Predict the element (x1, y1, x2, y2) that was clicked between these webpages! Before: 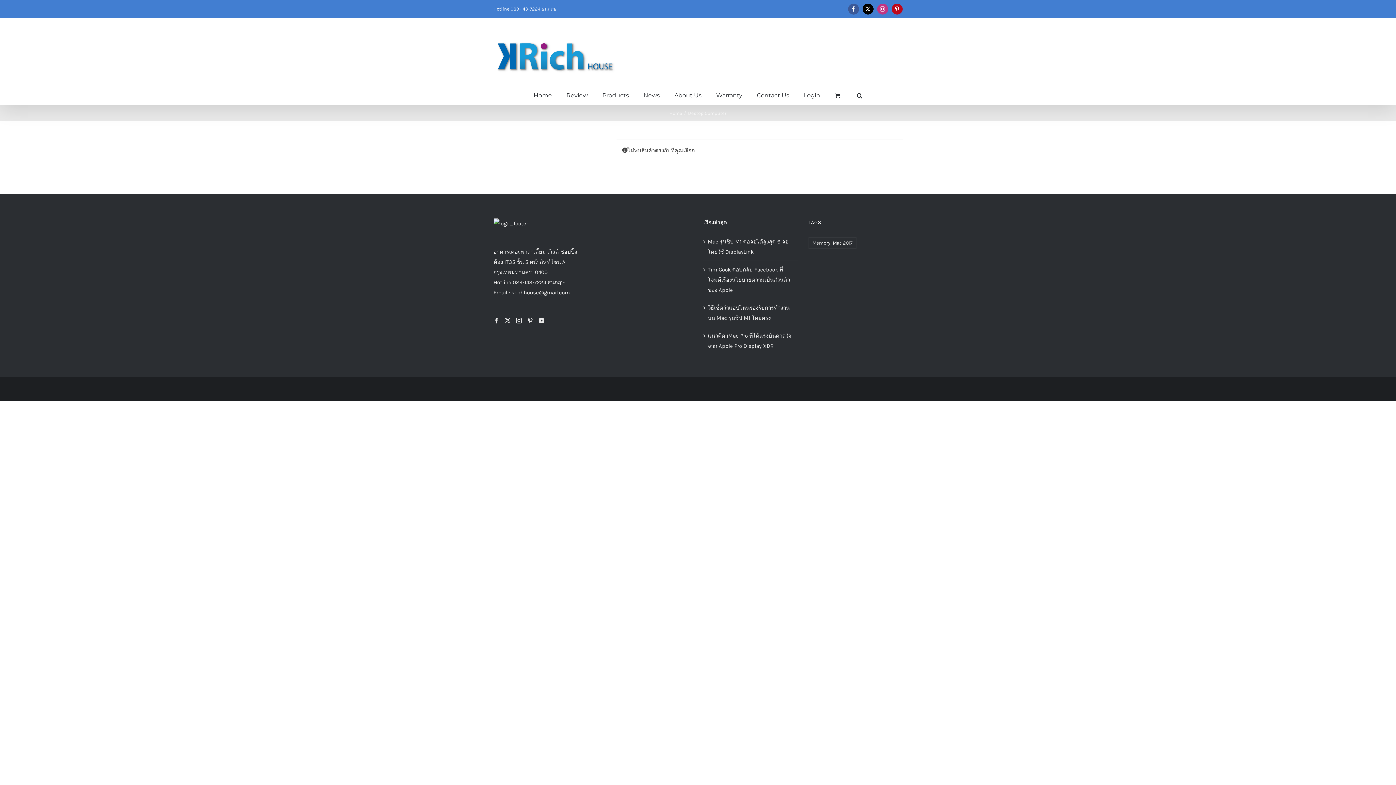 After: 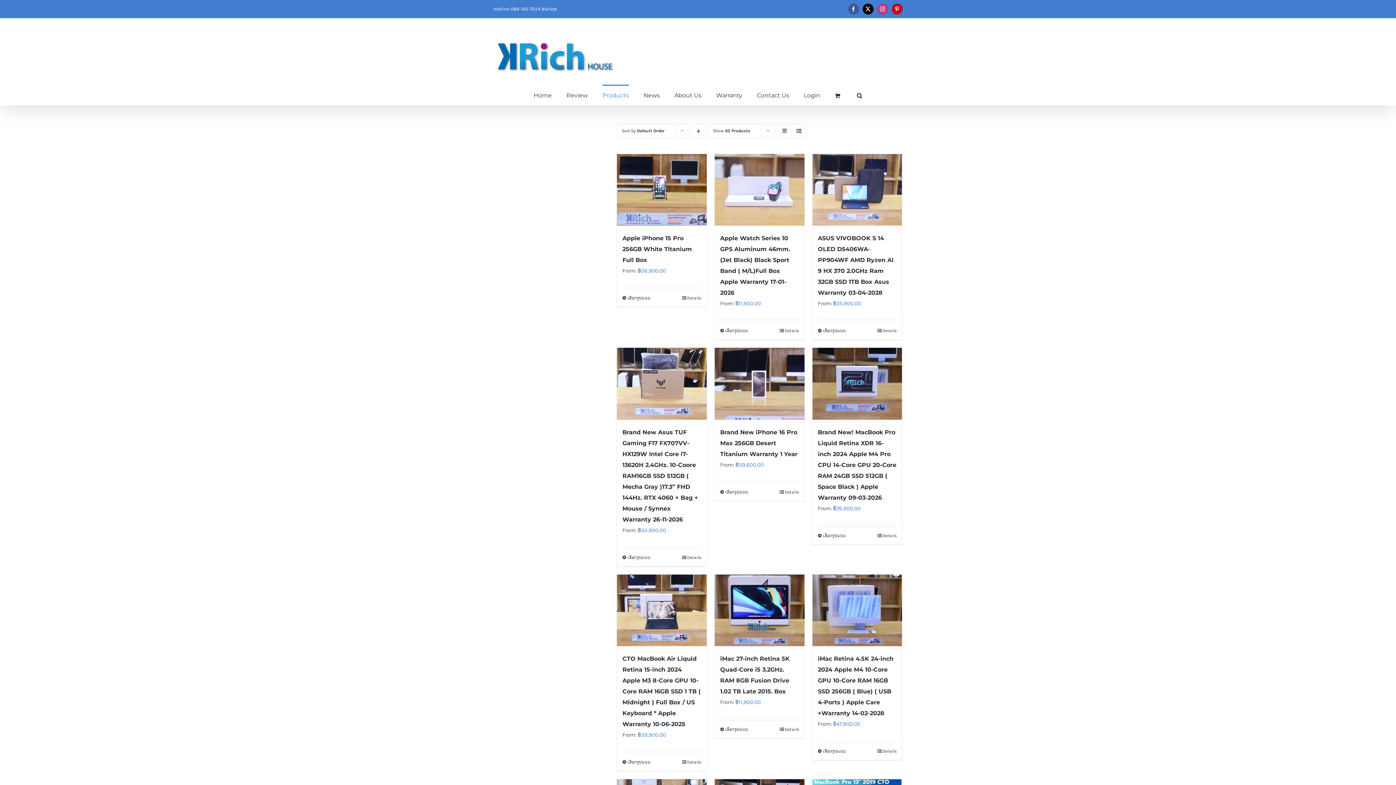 Action: label: Products bbox: (602, 84, 629, 105)